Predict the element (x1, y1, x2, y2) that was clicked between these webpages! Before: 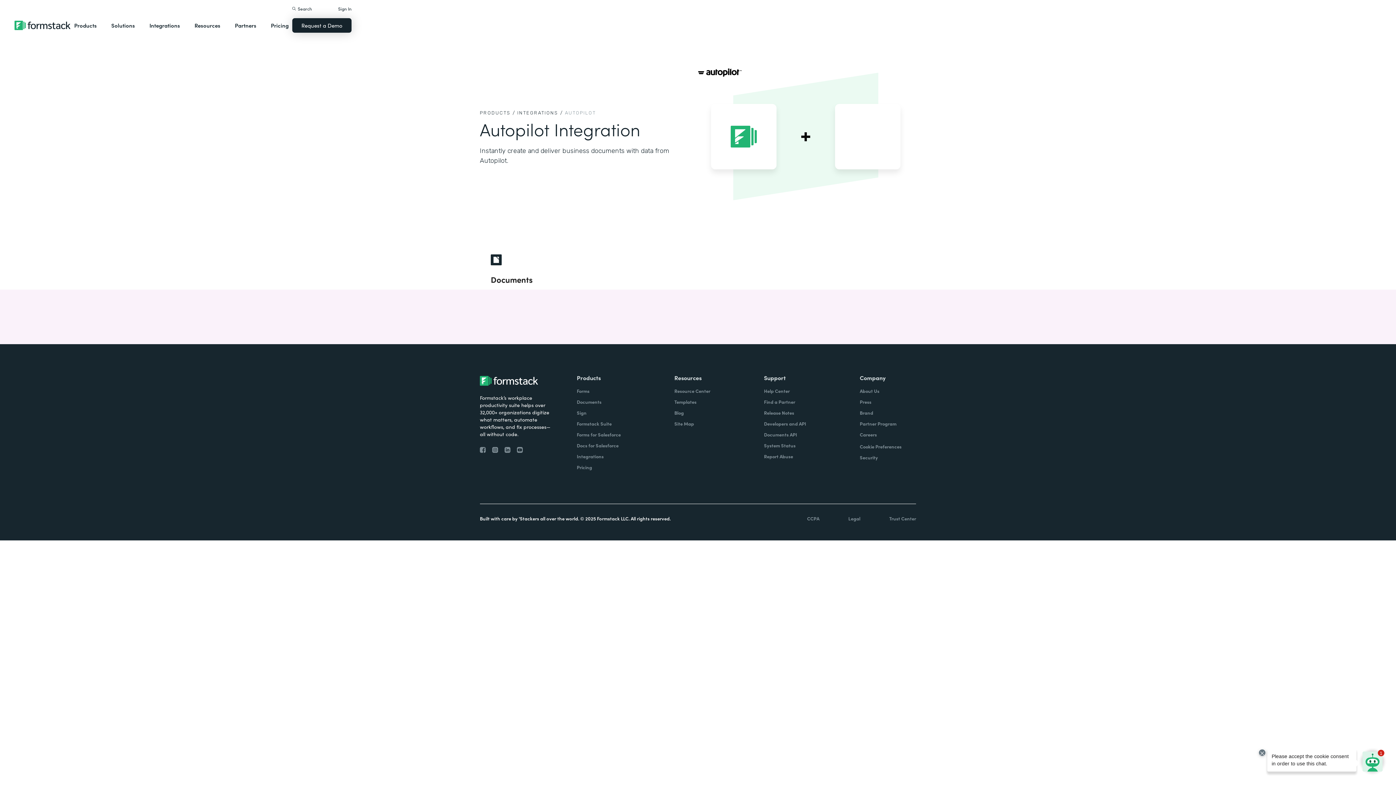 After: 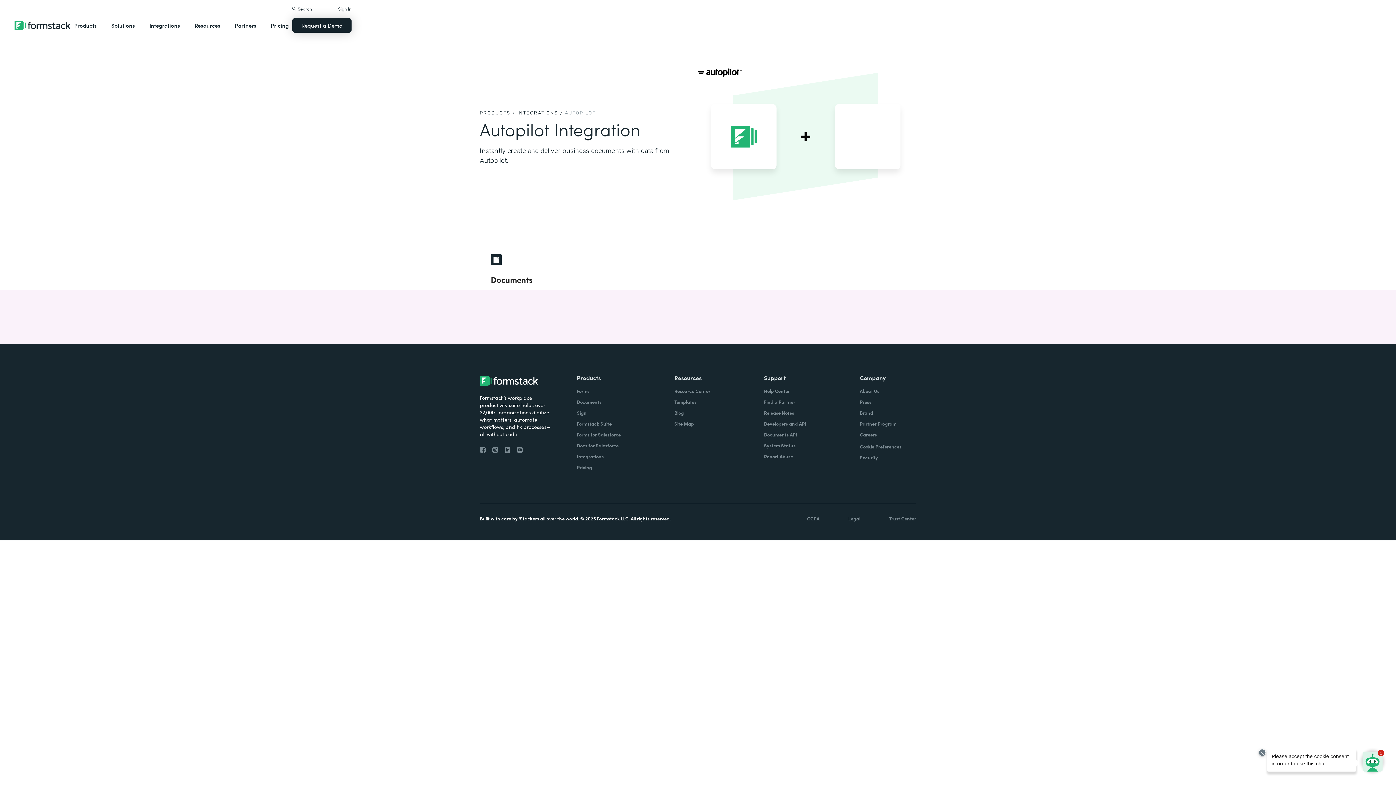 Action: bbox: (480, 445, 492, 454)